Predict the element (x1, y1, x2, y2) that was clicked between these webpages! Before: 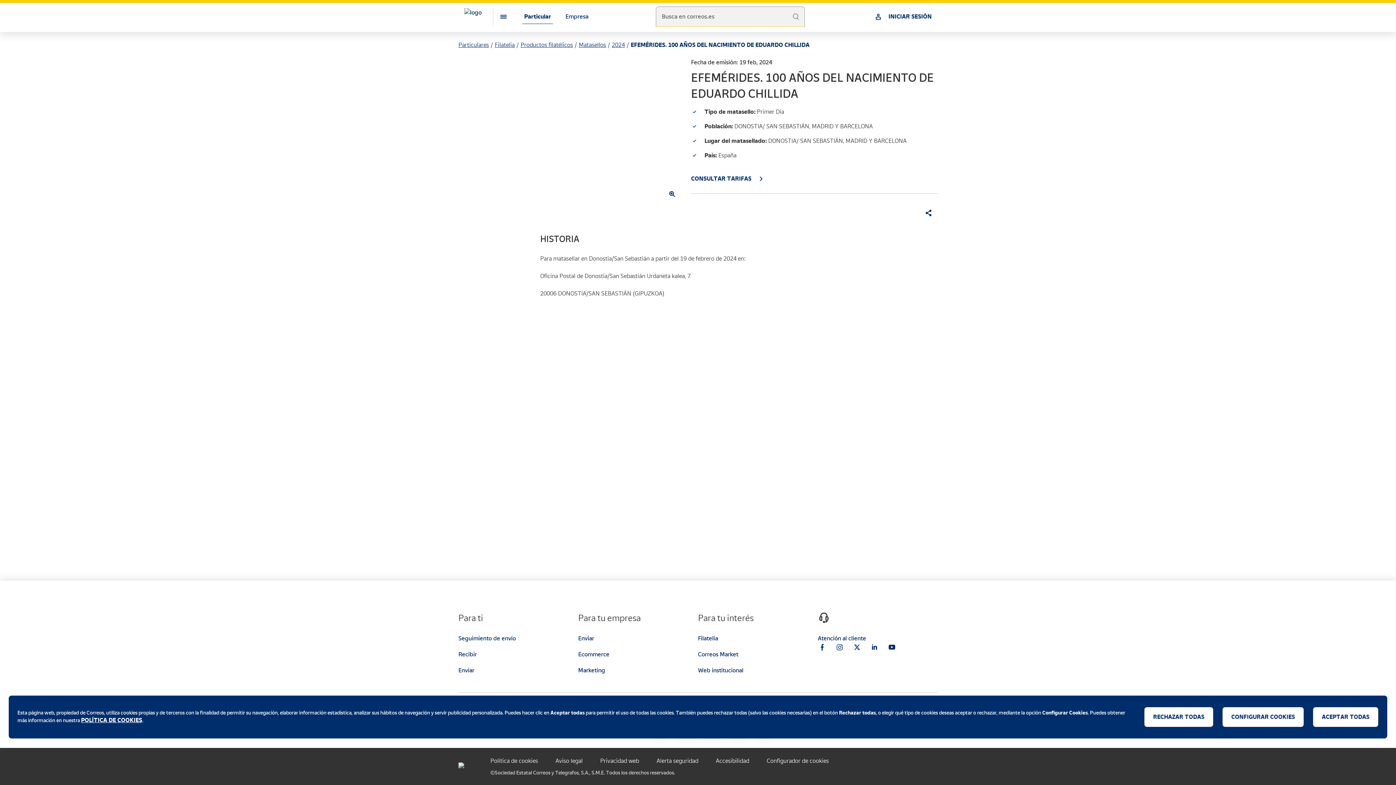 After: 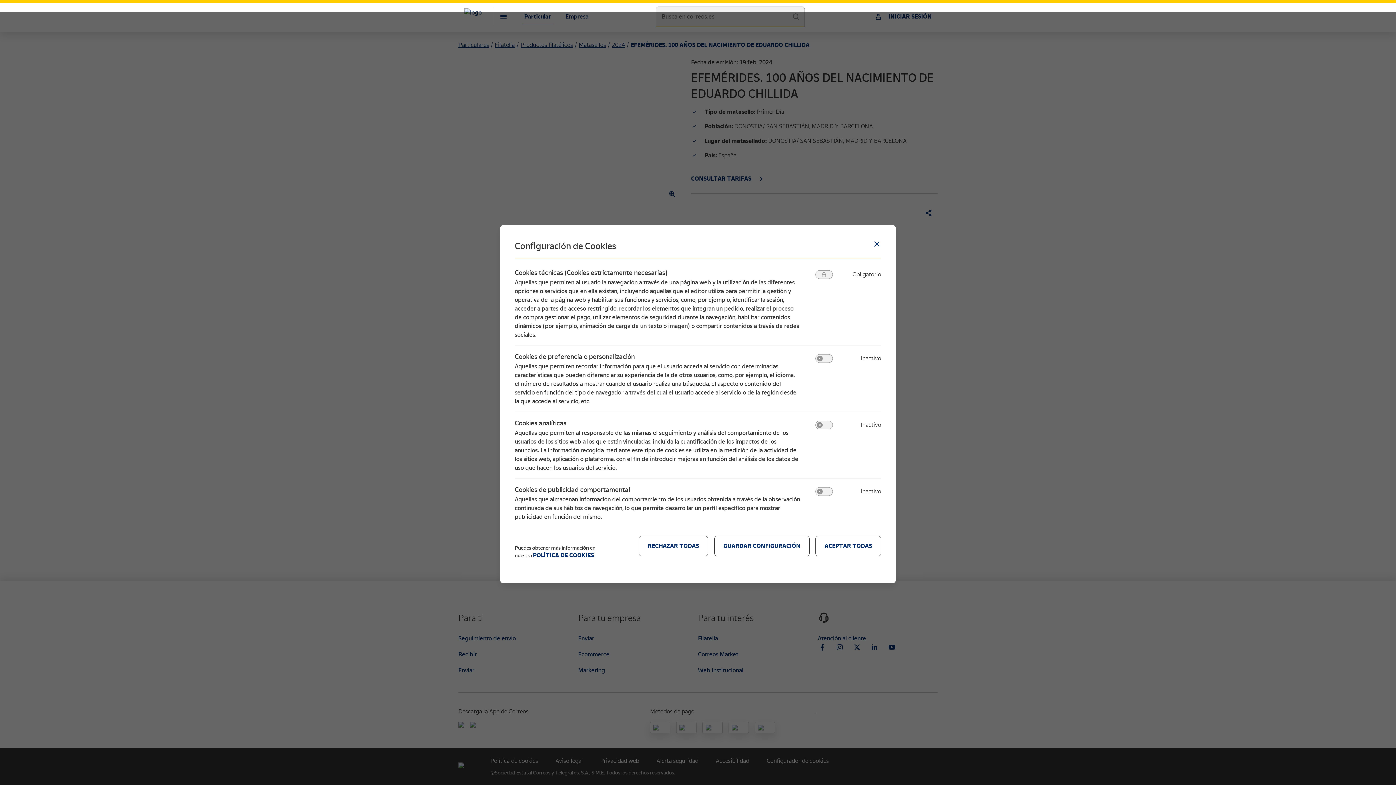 Action: label: Configurar cookies bbox: (1222, 707, 1304, 727)